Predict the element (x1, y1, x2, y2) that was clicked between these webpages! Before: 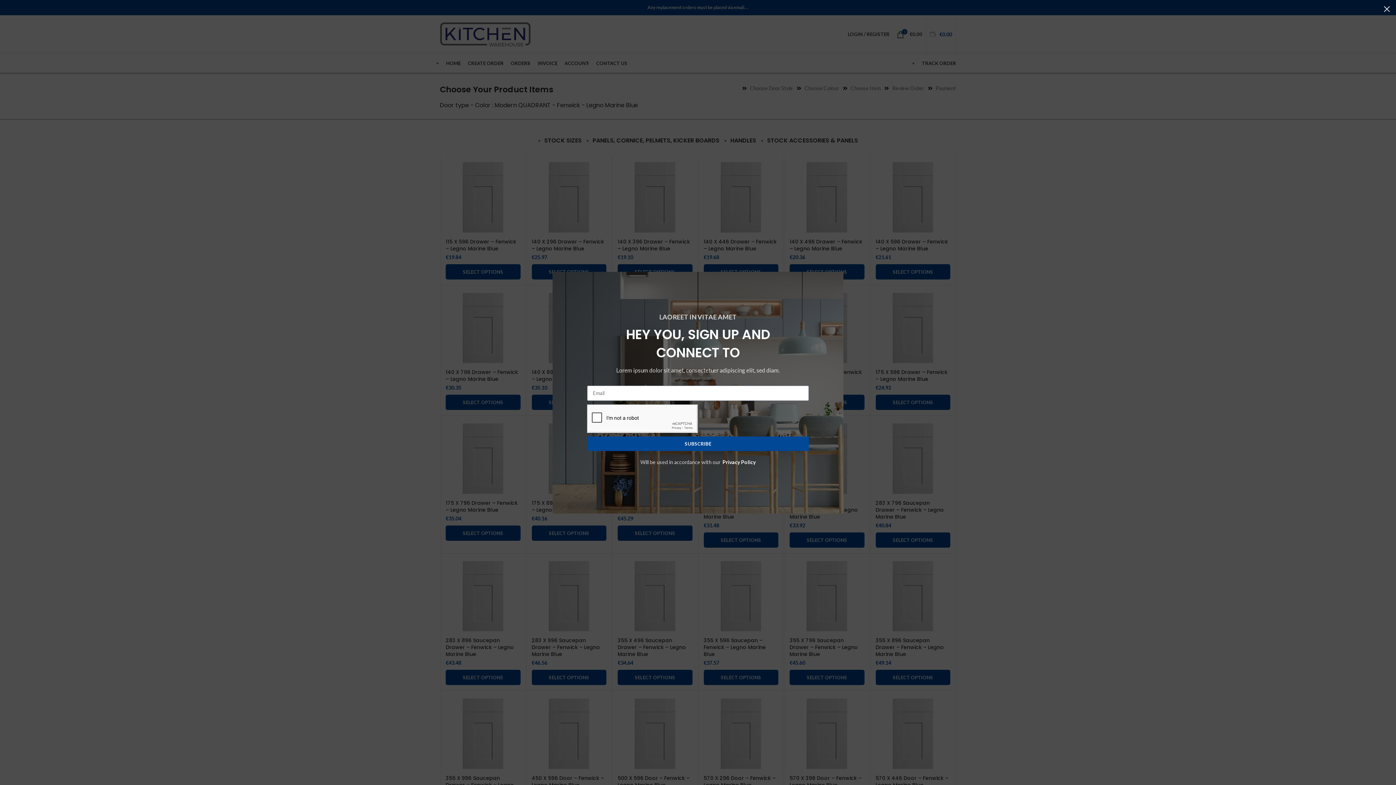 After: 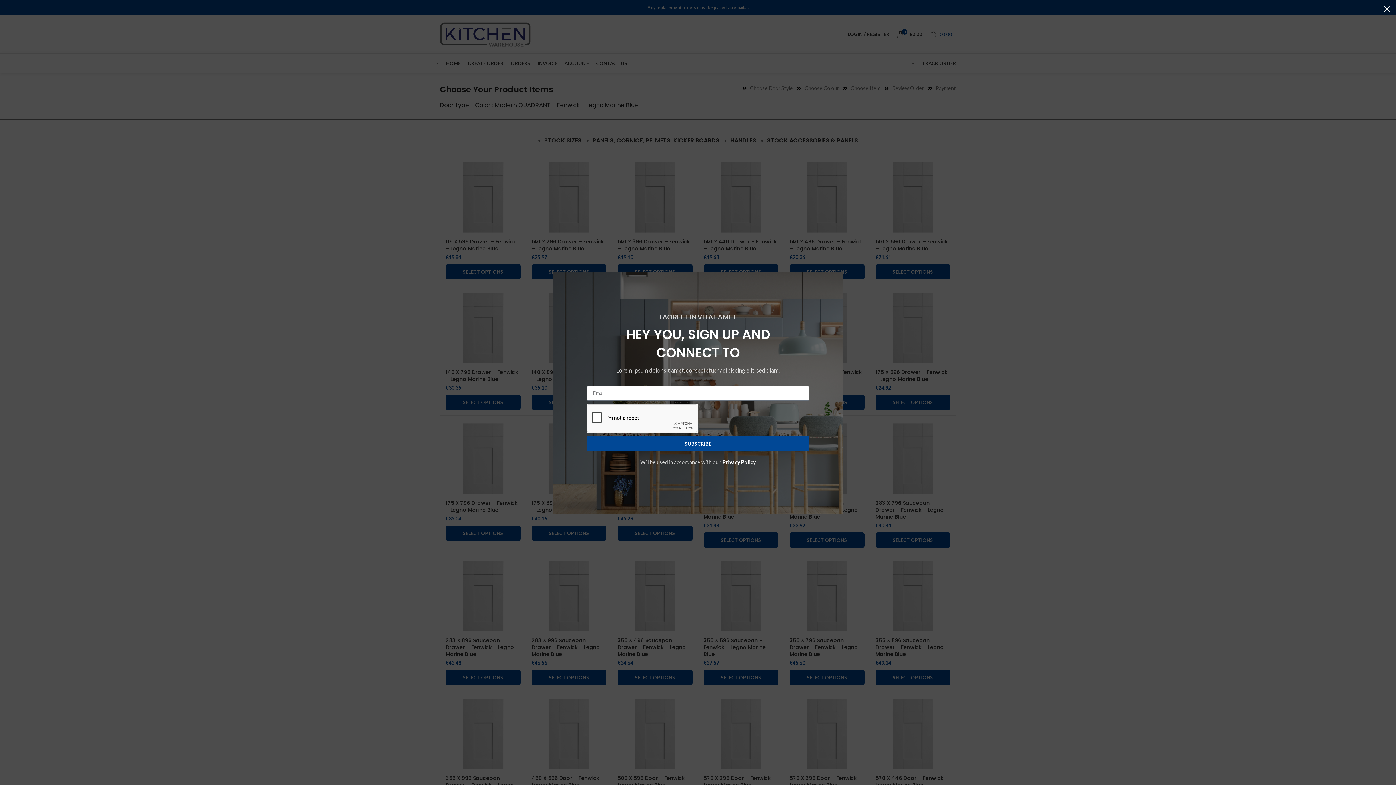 Action: label: Privacy Policy bbox: (722, 459, 755, 465)